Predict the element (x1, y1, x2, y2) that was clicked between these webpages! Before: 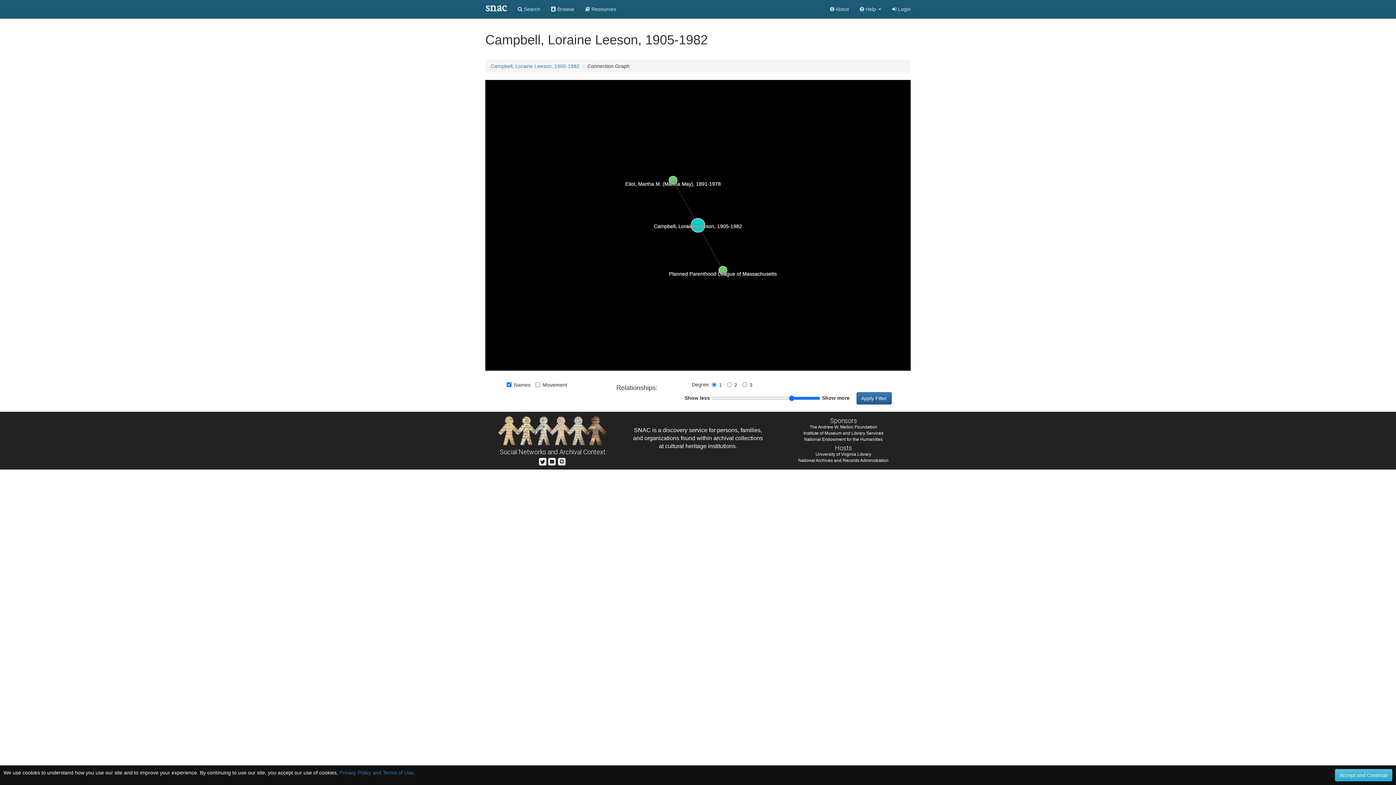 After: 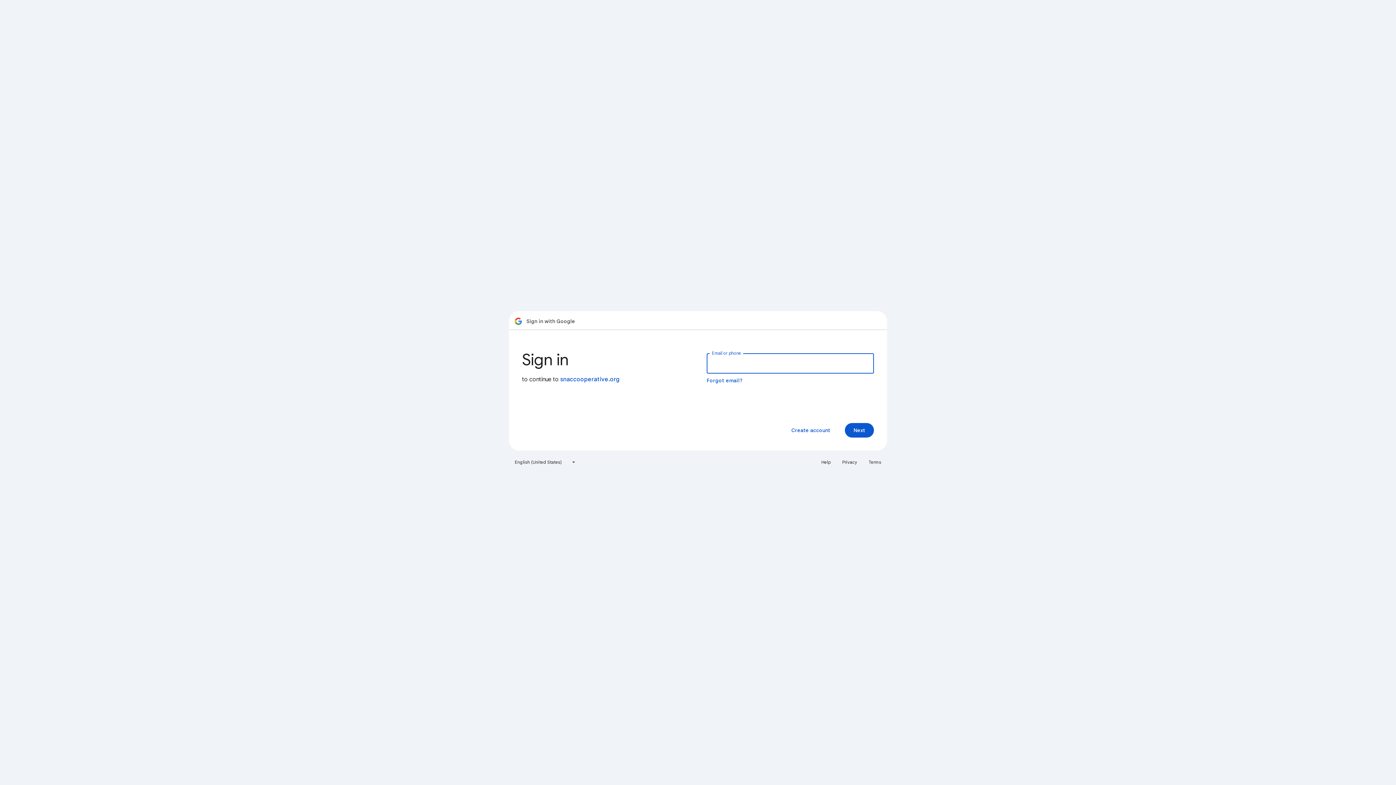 Action: bbox: (886, 0, 916, 18) label:  Login